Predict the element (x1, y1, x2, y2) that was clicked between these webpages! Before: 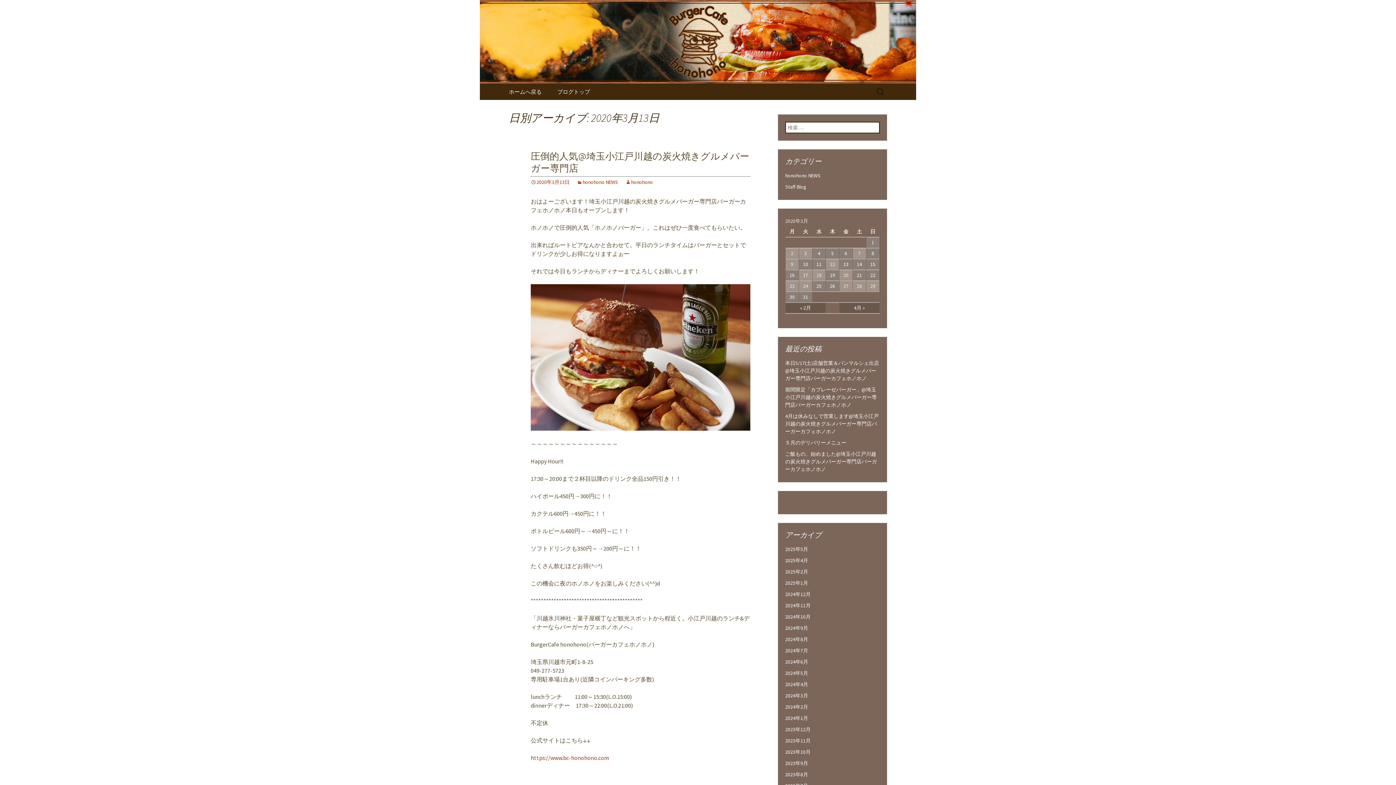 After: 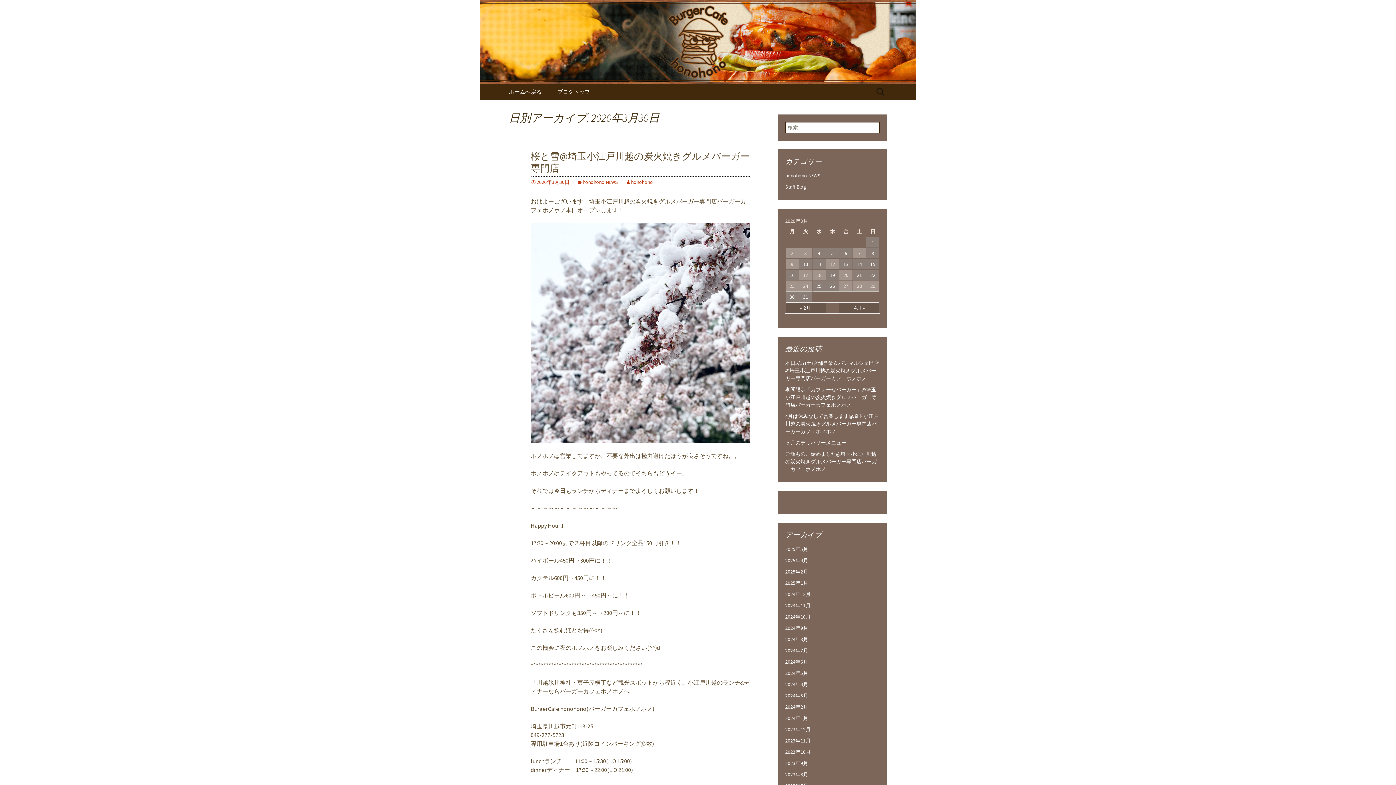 Action: bbox: (785, 292, 798, 302) label: 2020年3月30日 に投稿を公開